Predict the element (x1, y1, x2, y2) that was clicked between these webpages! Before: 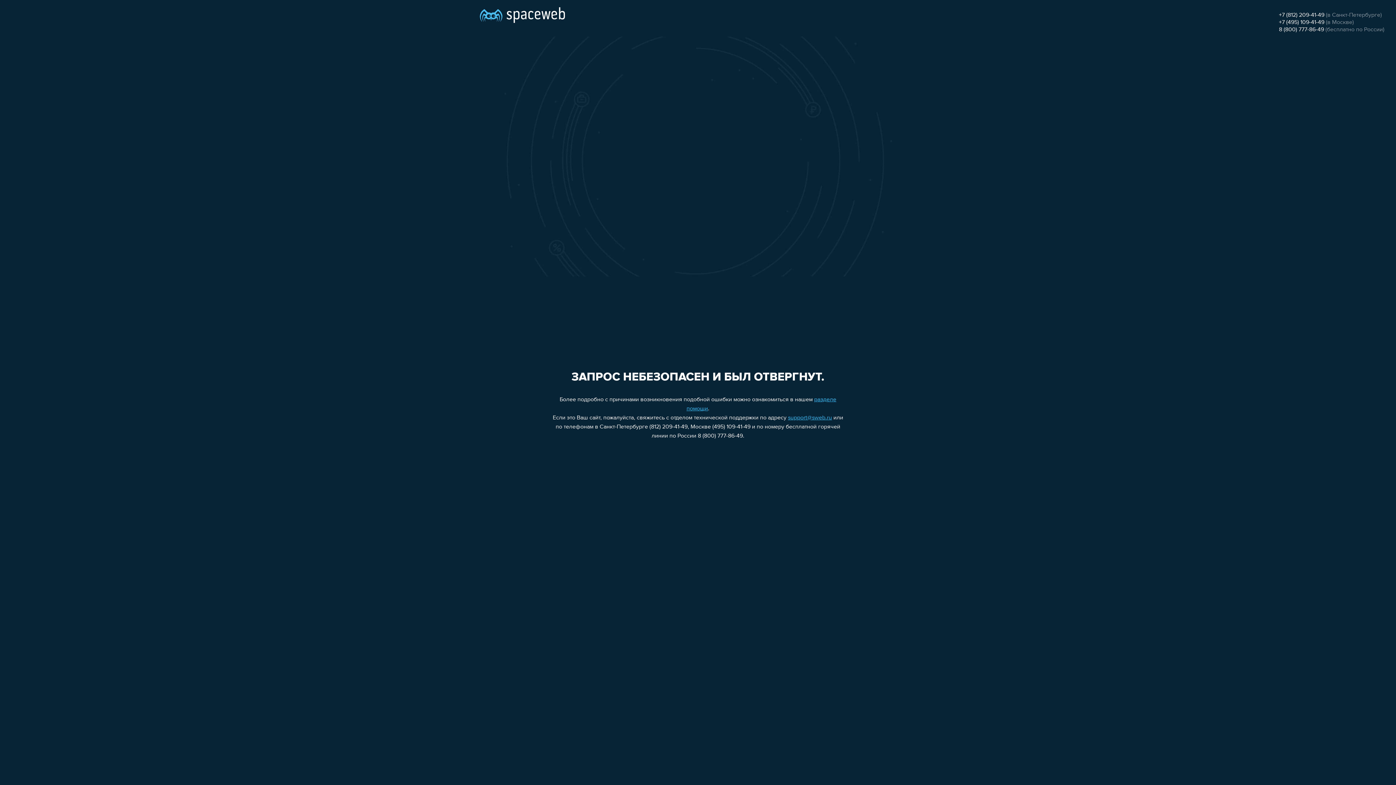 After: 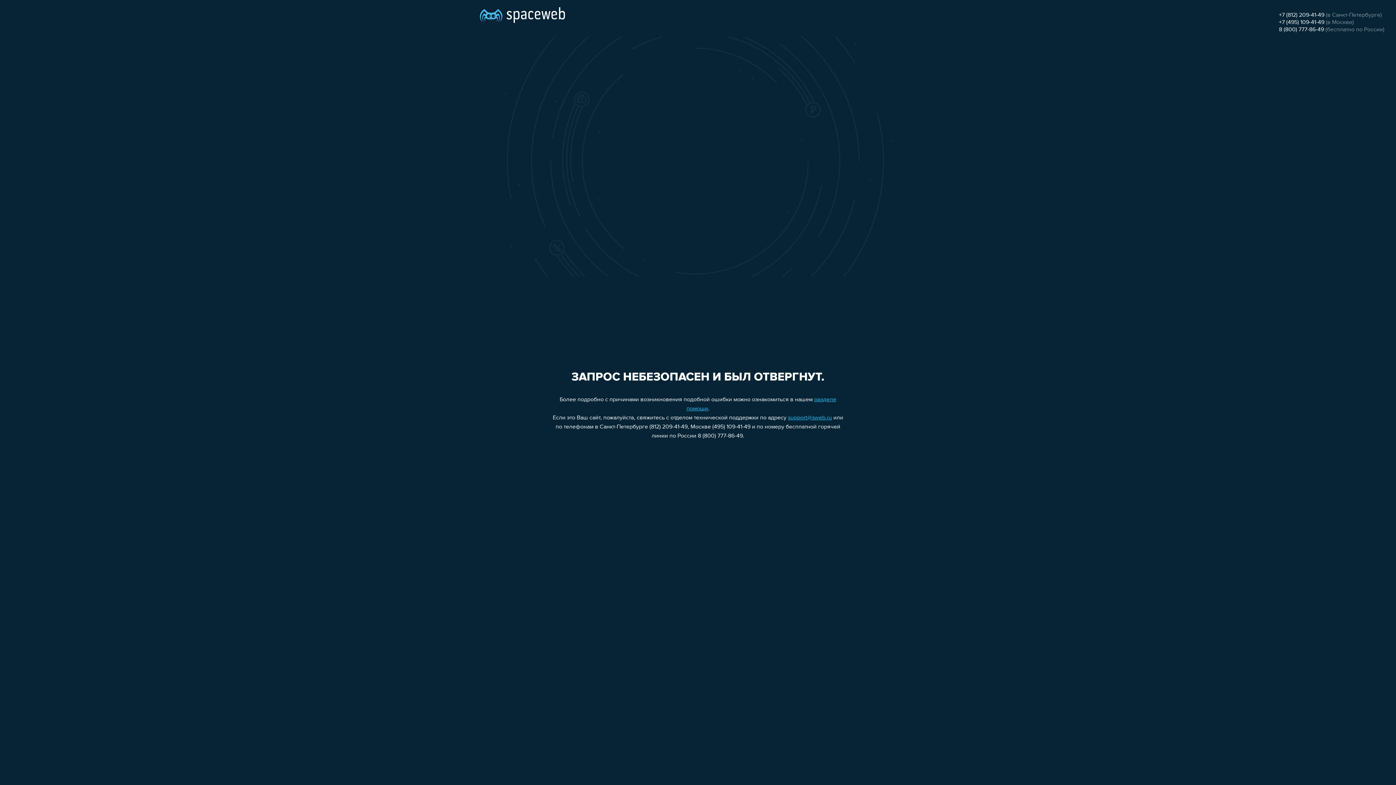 Action: label: +7 (495) 109-41-49 bbox: (1279, 19, 1324, 25)